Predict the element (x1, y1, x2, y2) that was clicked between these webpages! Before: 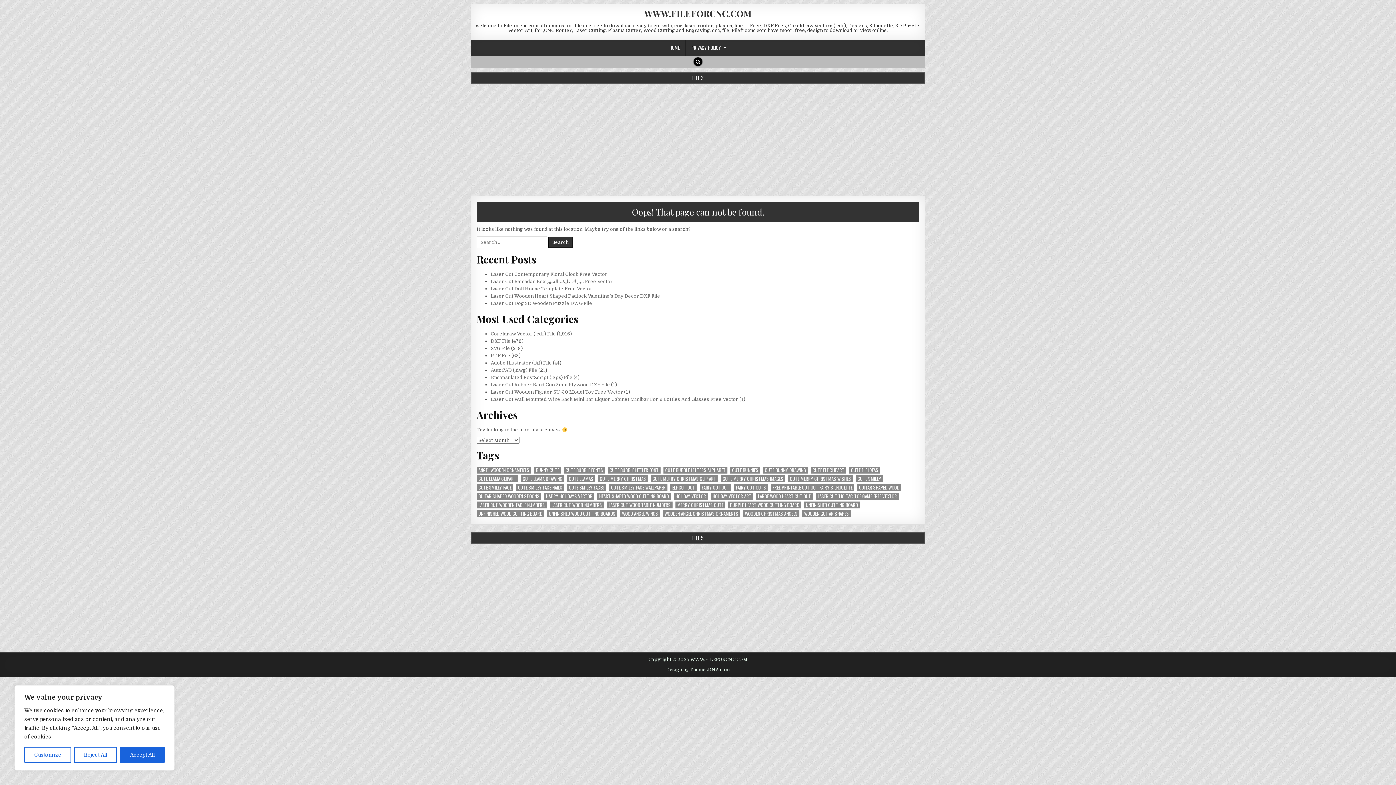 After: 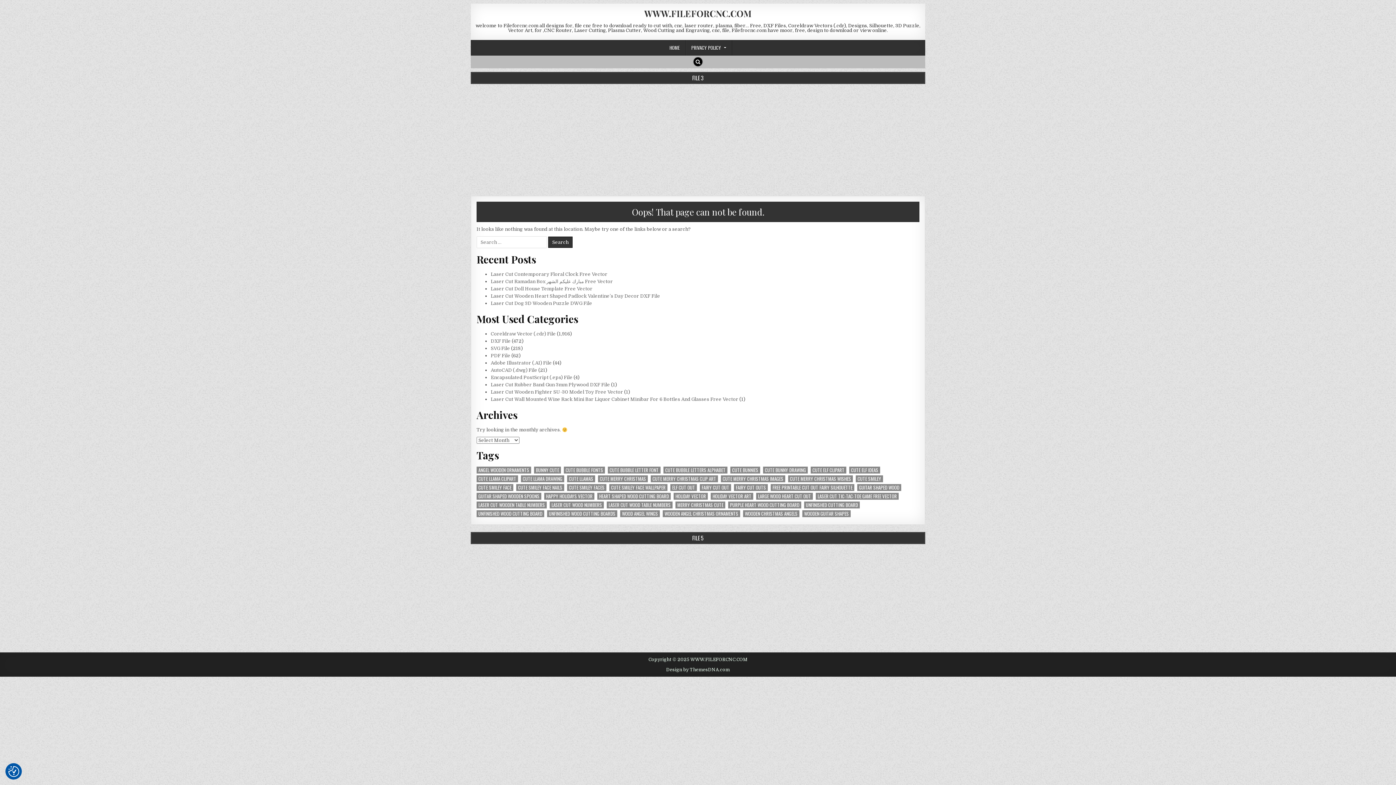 Action: bbox: (120, 747, 164, 763) label: Accept All